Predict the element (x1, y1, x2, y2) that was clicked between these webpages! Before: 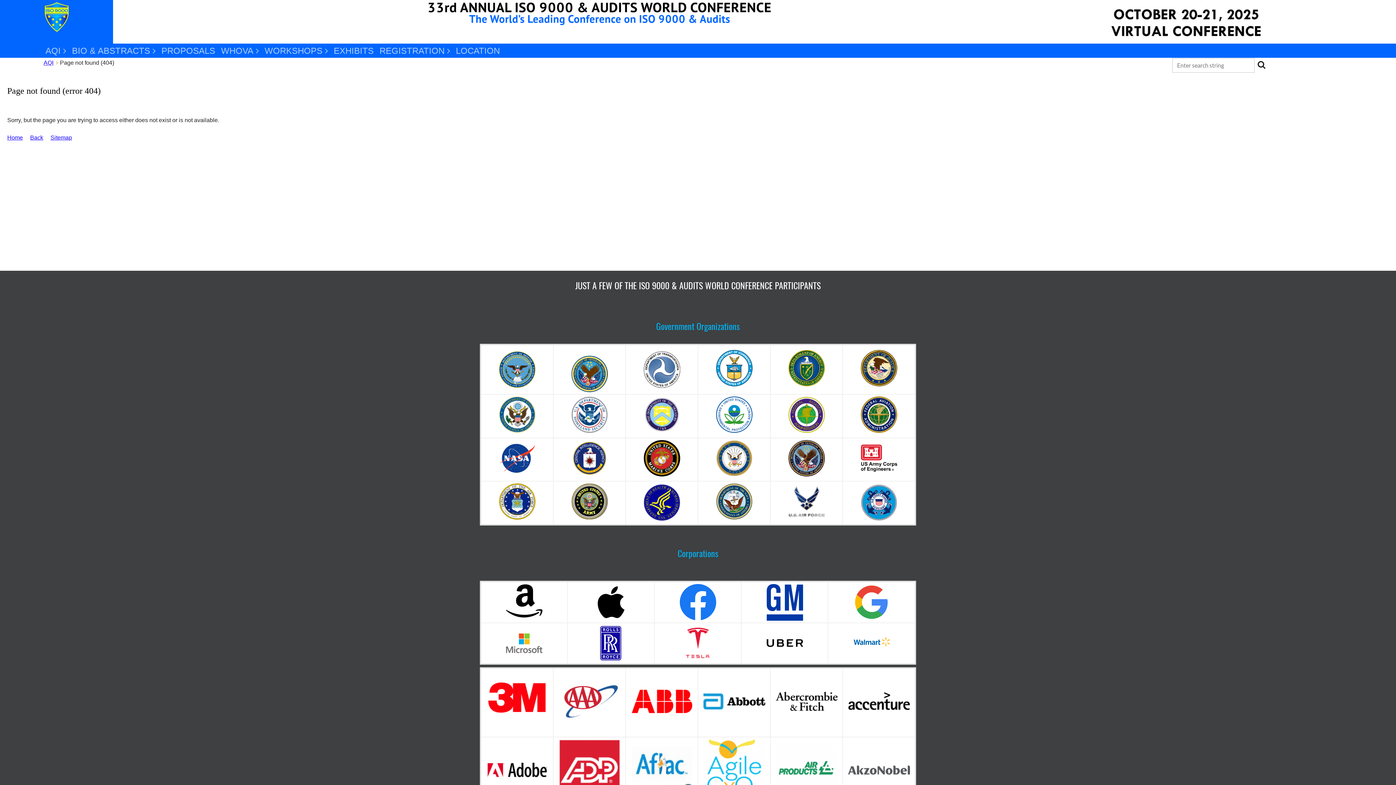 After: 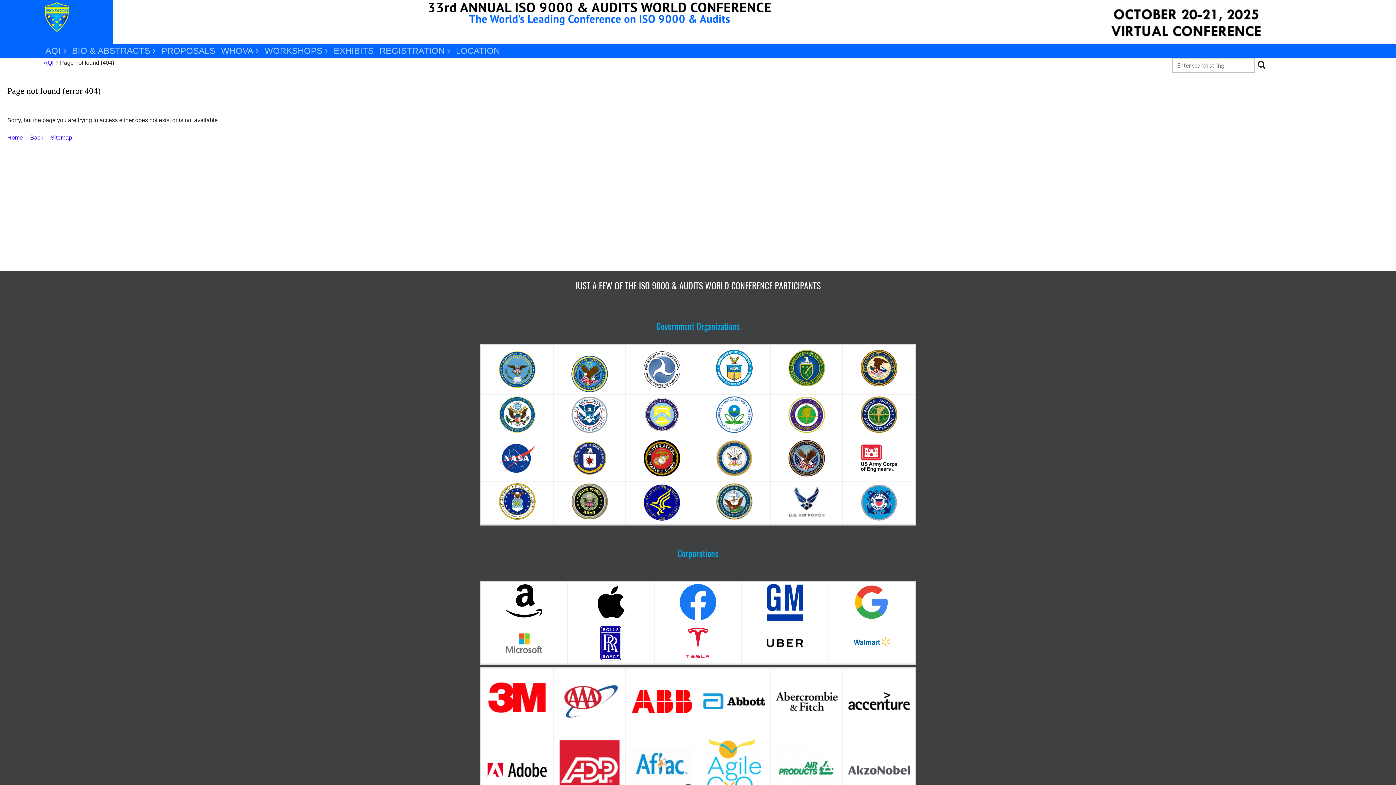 Action: bbox: (628, 351, 696, 388)